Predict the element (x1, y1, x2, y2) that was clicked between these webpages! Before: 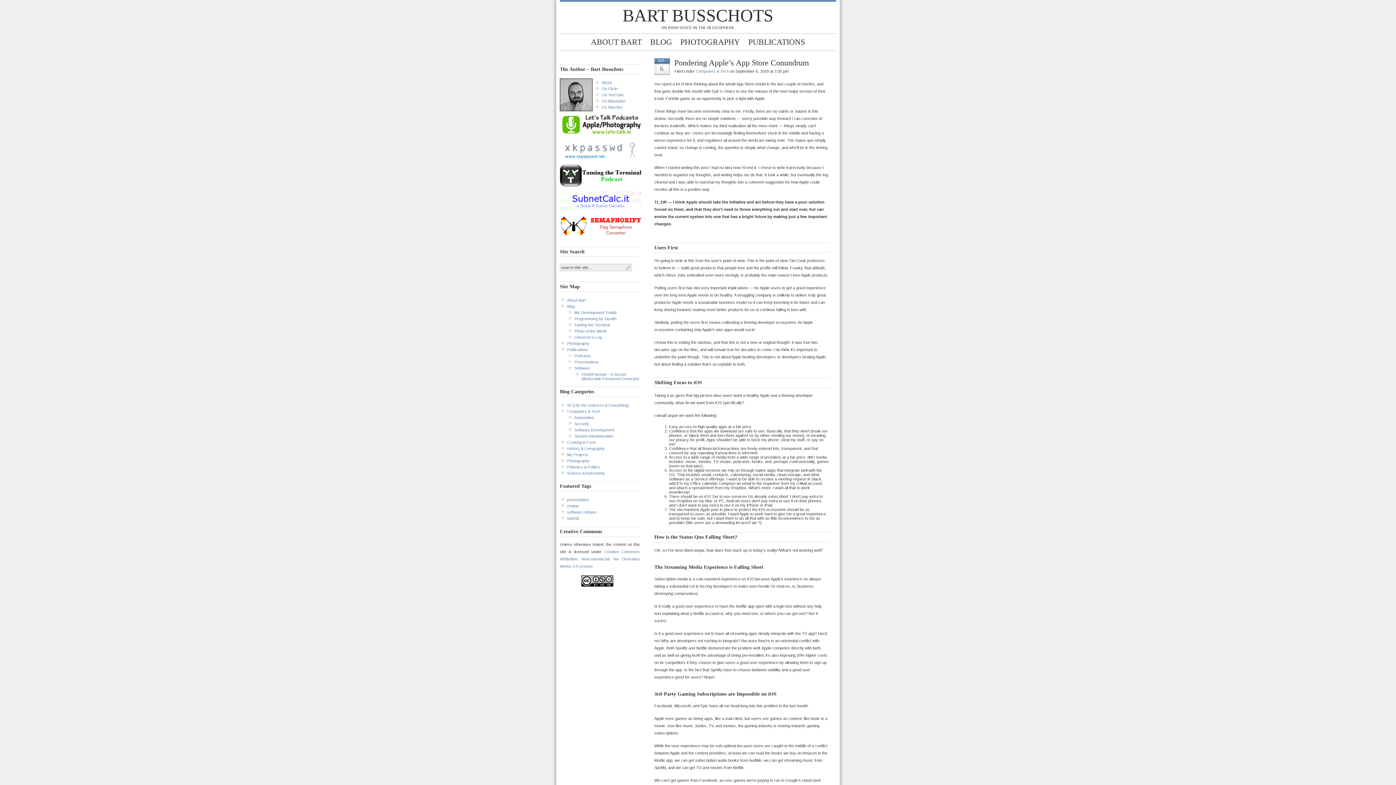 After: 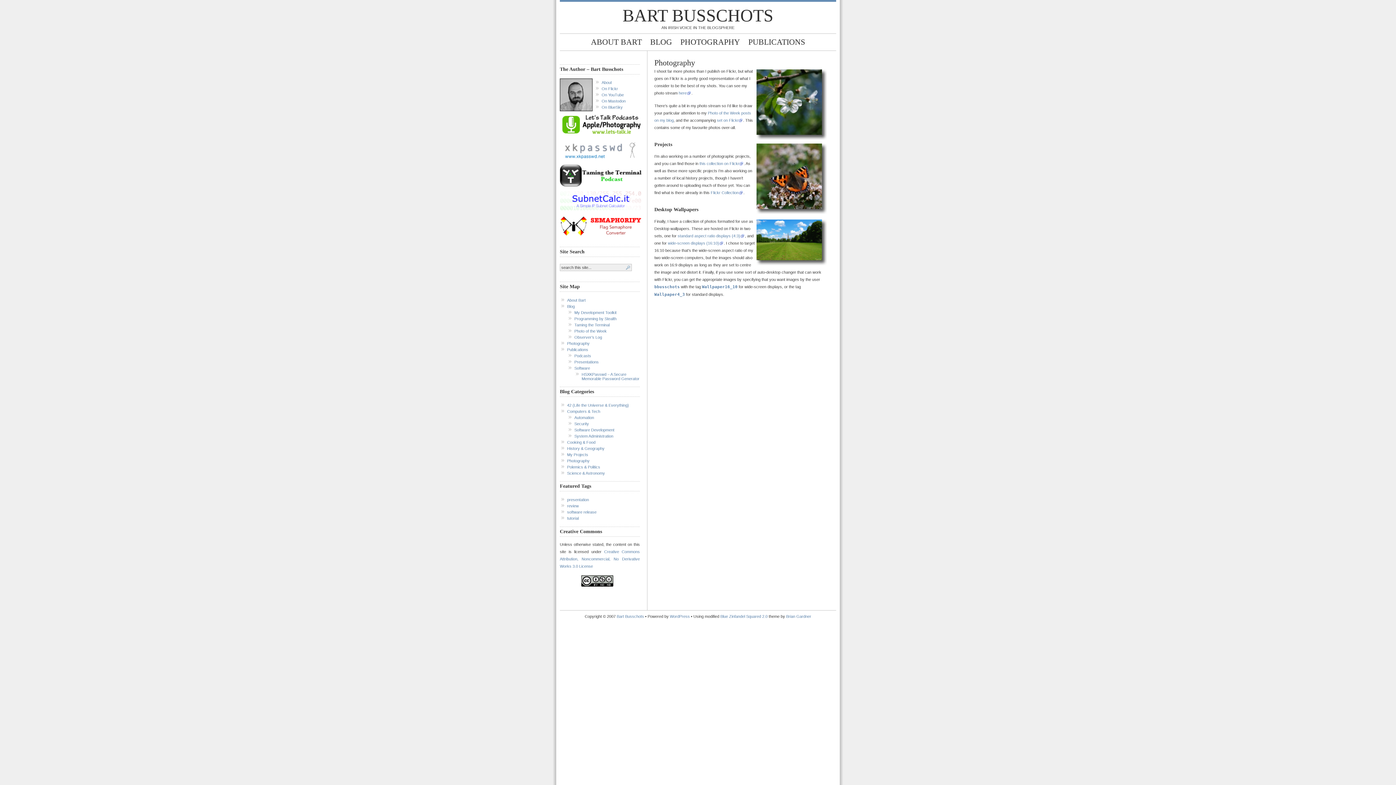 Action: bbox: (676, 37, 743, 46) label: PHOTOGRAPHY